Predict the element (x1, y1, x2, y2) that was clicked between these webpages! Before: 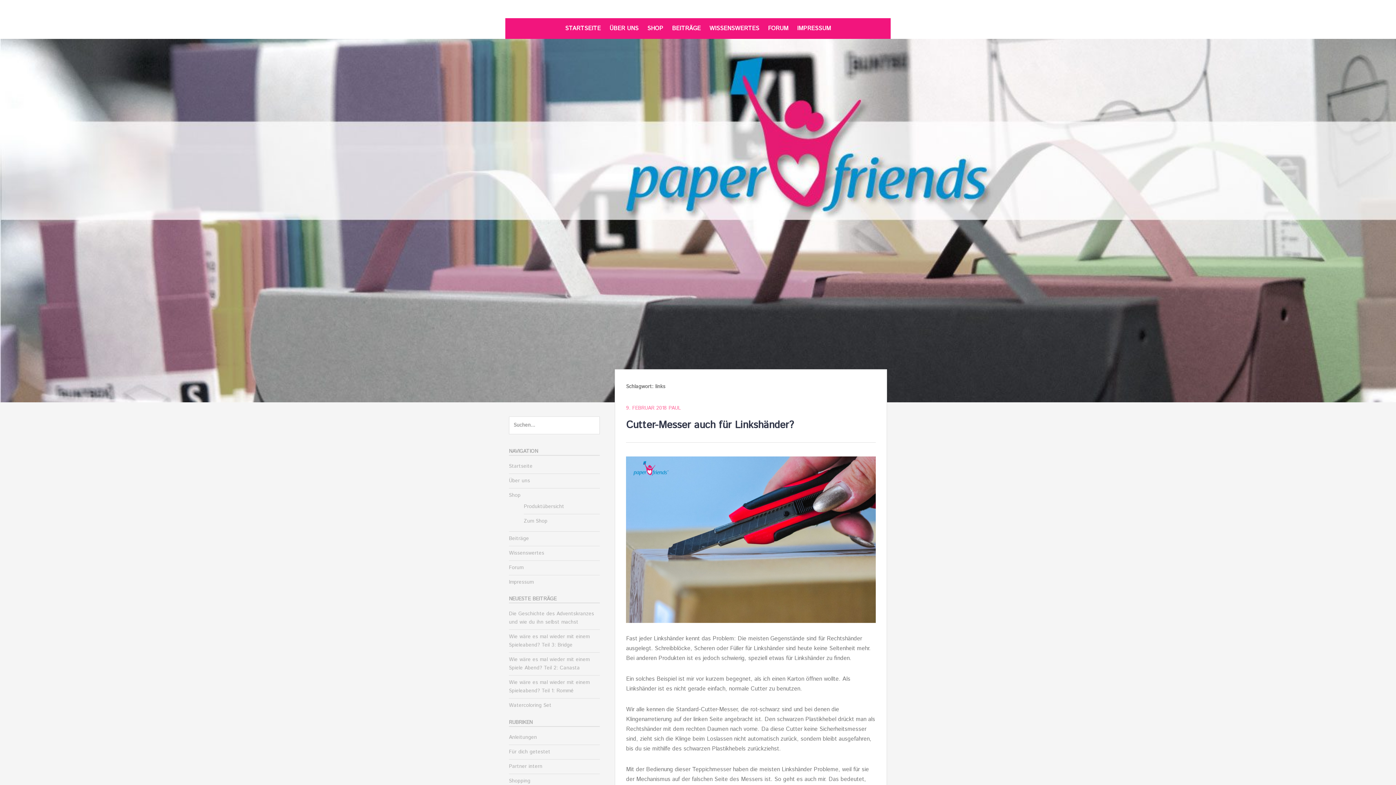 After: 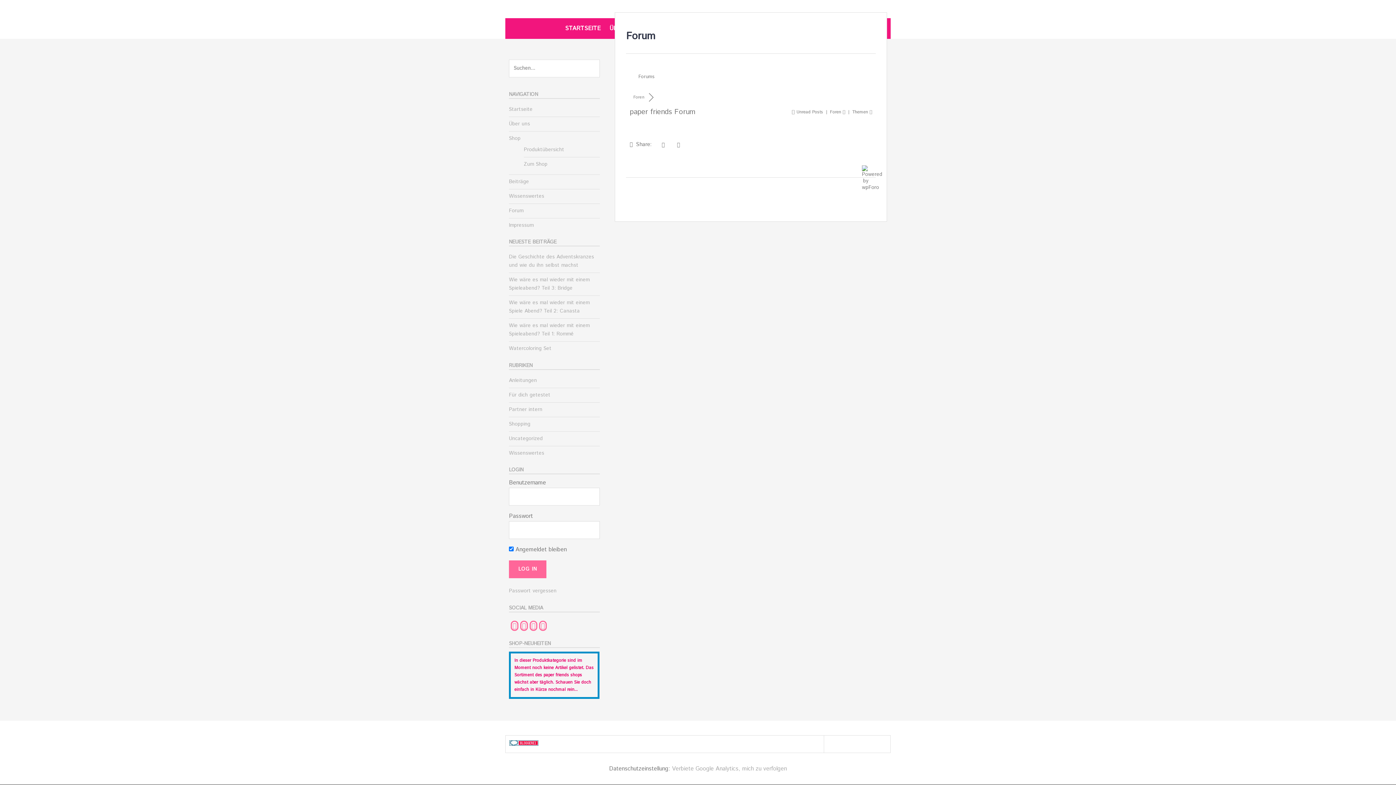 Action: label: FORUM bbox: (763, 21, 792, 35)